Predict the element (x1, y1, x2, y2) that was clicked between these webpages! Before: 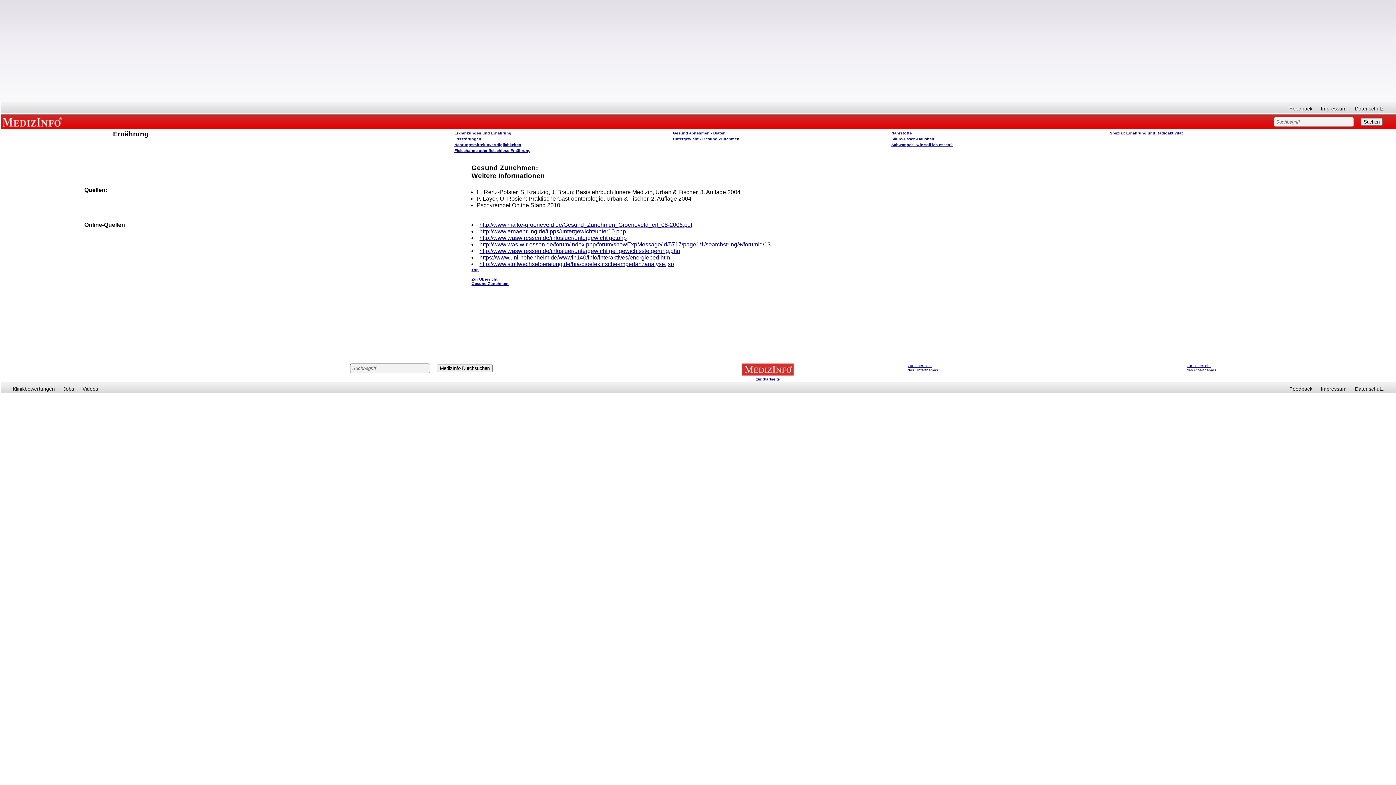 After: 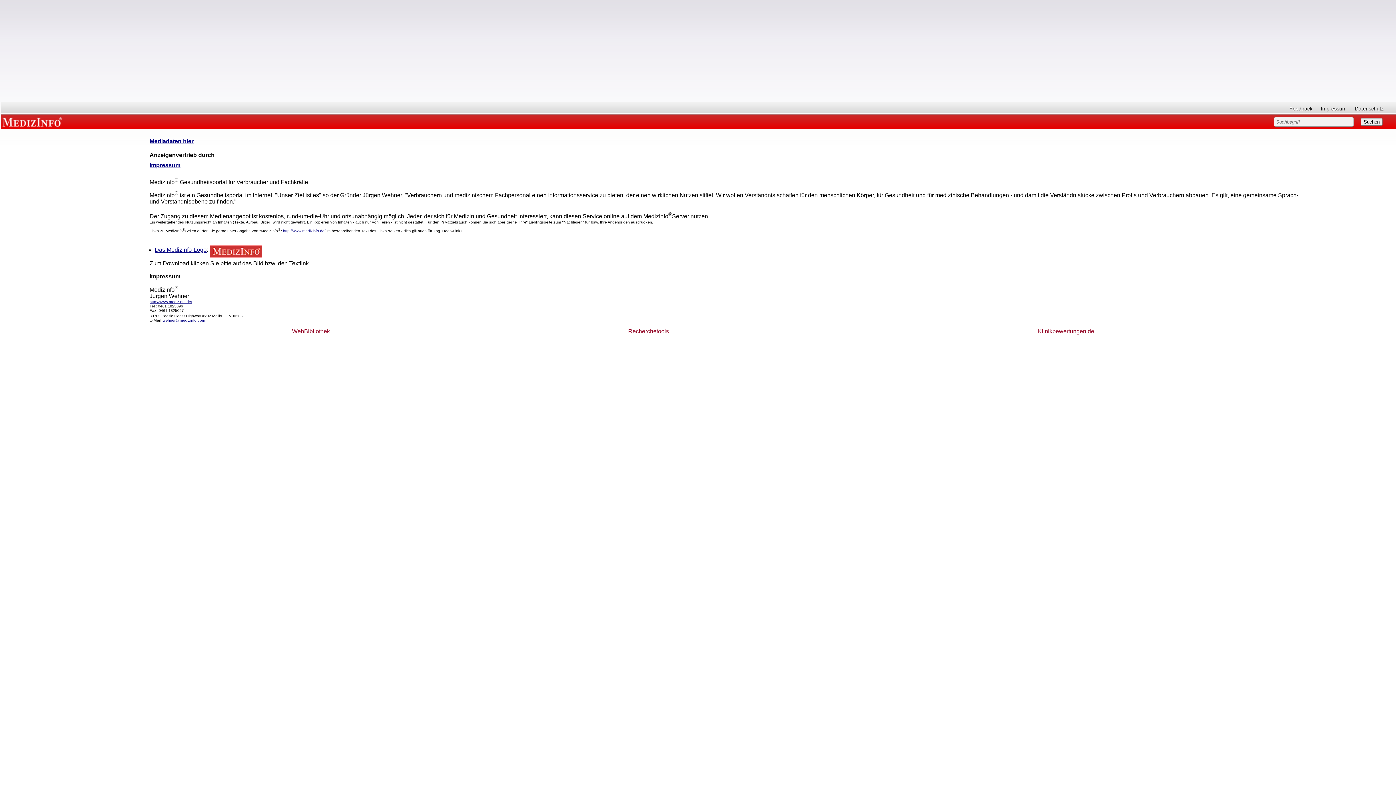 Action: label: Impressum bbox: (1321, 105, 1346, 111)